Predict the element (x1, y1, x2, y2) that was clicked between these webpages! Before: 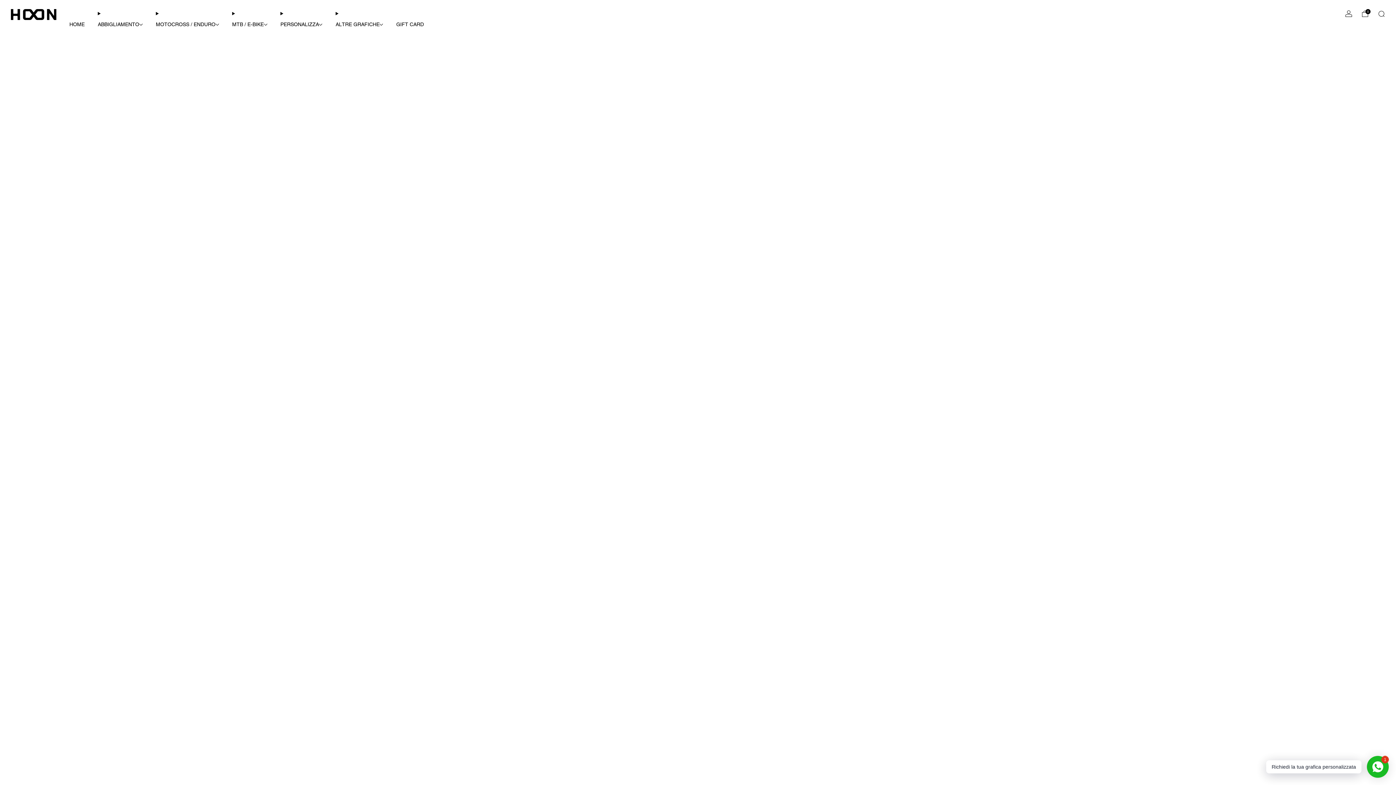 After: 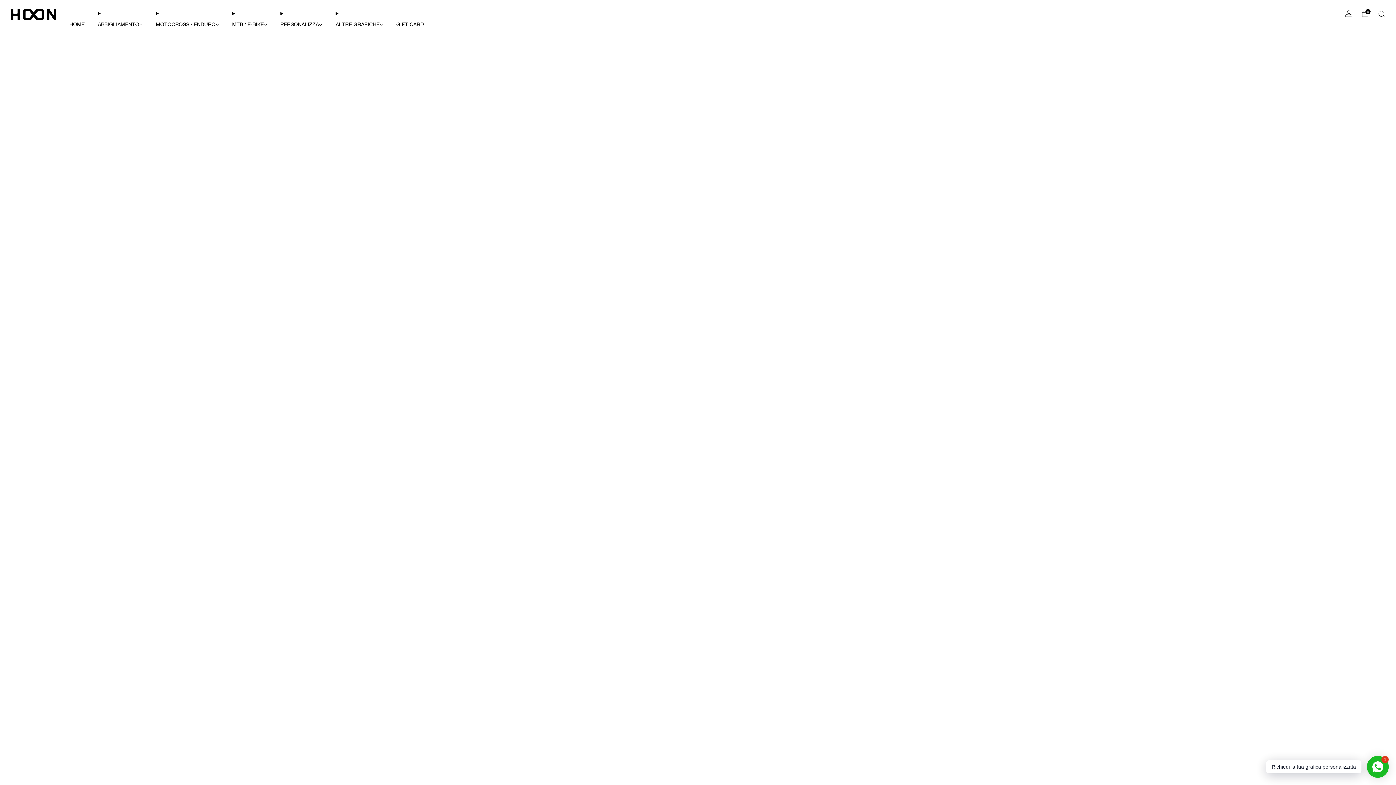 Action: label: ABBIGLIAMENTO bbox: (97, 18, 142, 30)